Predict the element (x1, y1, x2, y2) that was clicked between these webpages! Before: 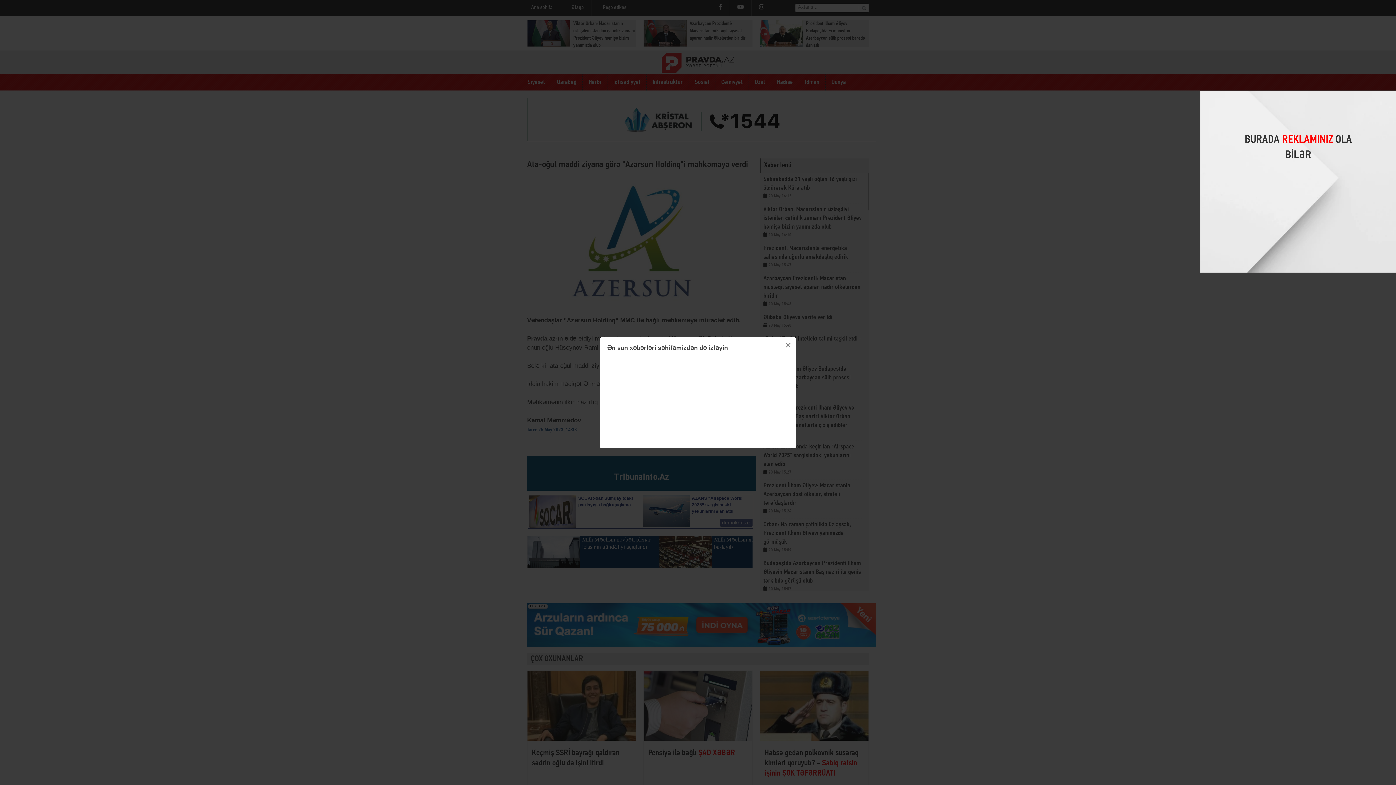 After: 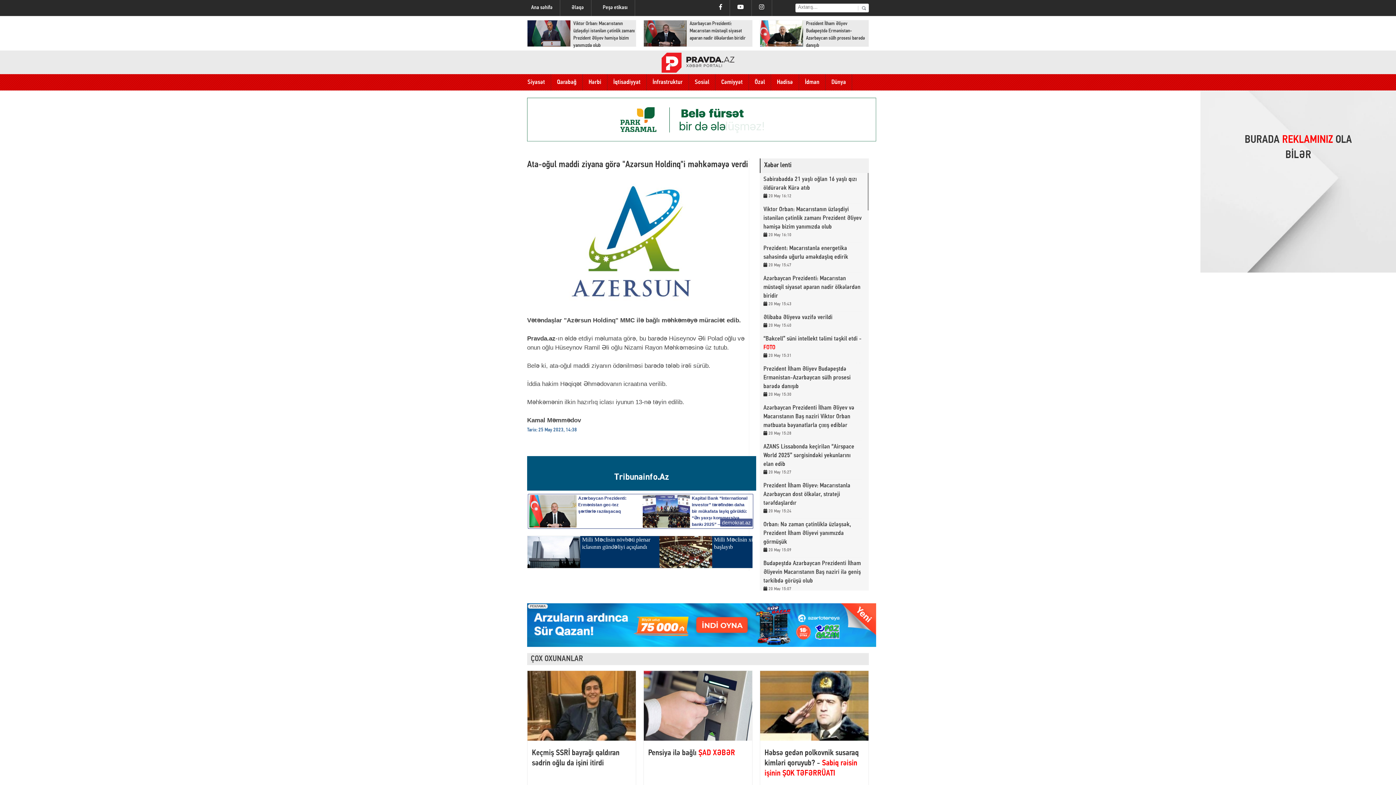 Action: bbox: (780, 337, 796, 353) label: ×